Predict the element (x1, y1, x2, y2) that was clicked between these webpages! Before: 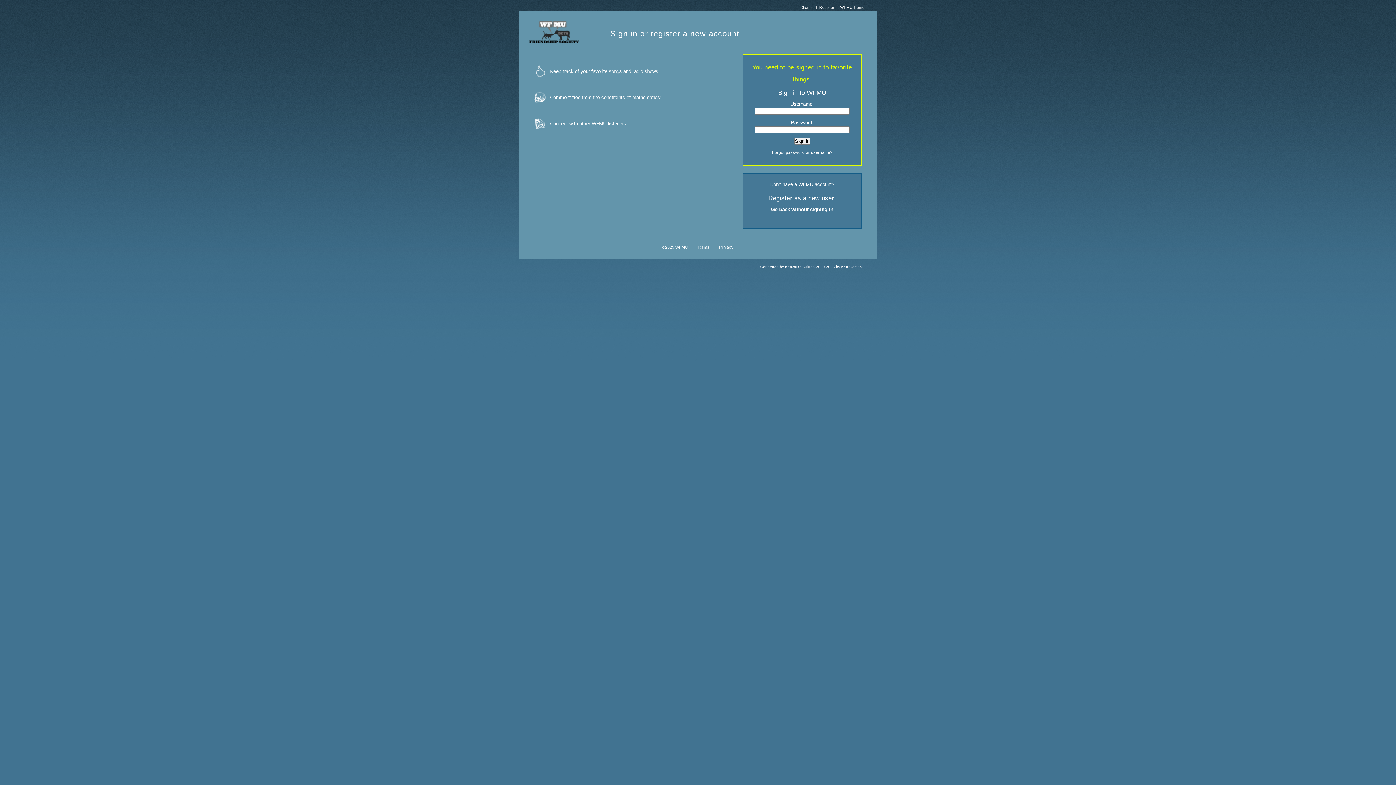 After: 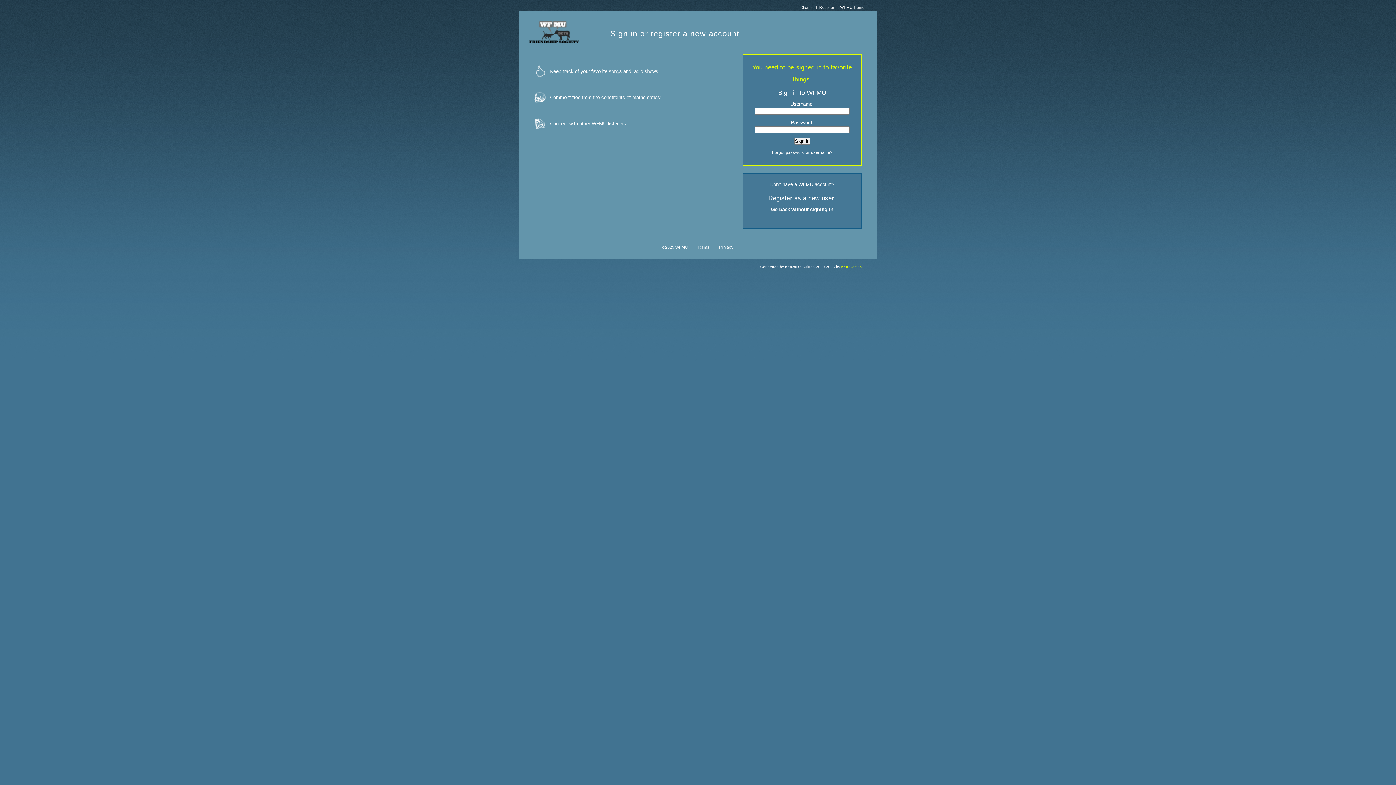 Action: label: Ken Garson bbox: (841, 265, 862, 269)